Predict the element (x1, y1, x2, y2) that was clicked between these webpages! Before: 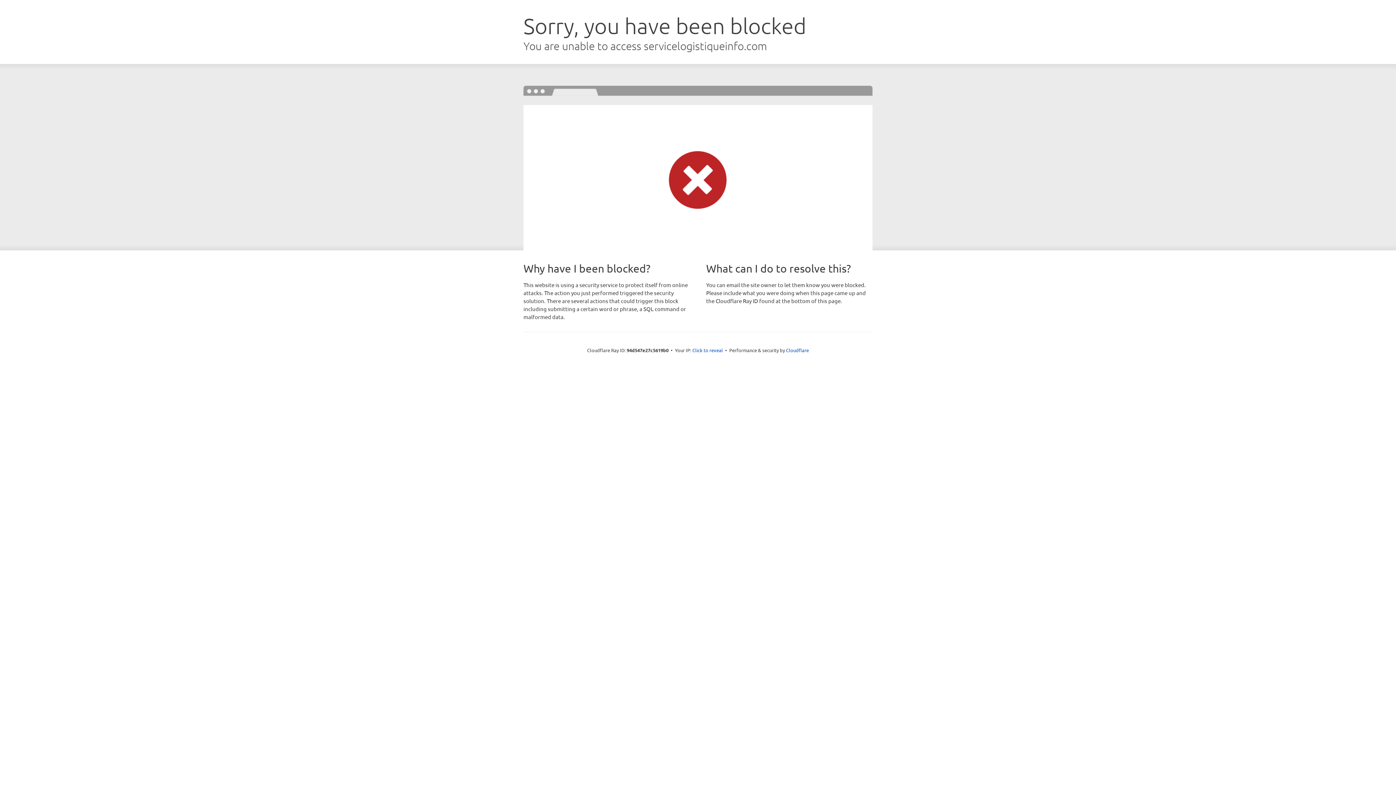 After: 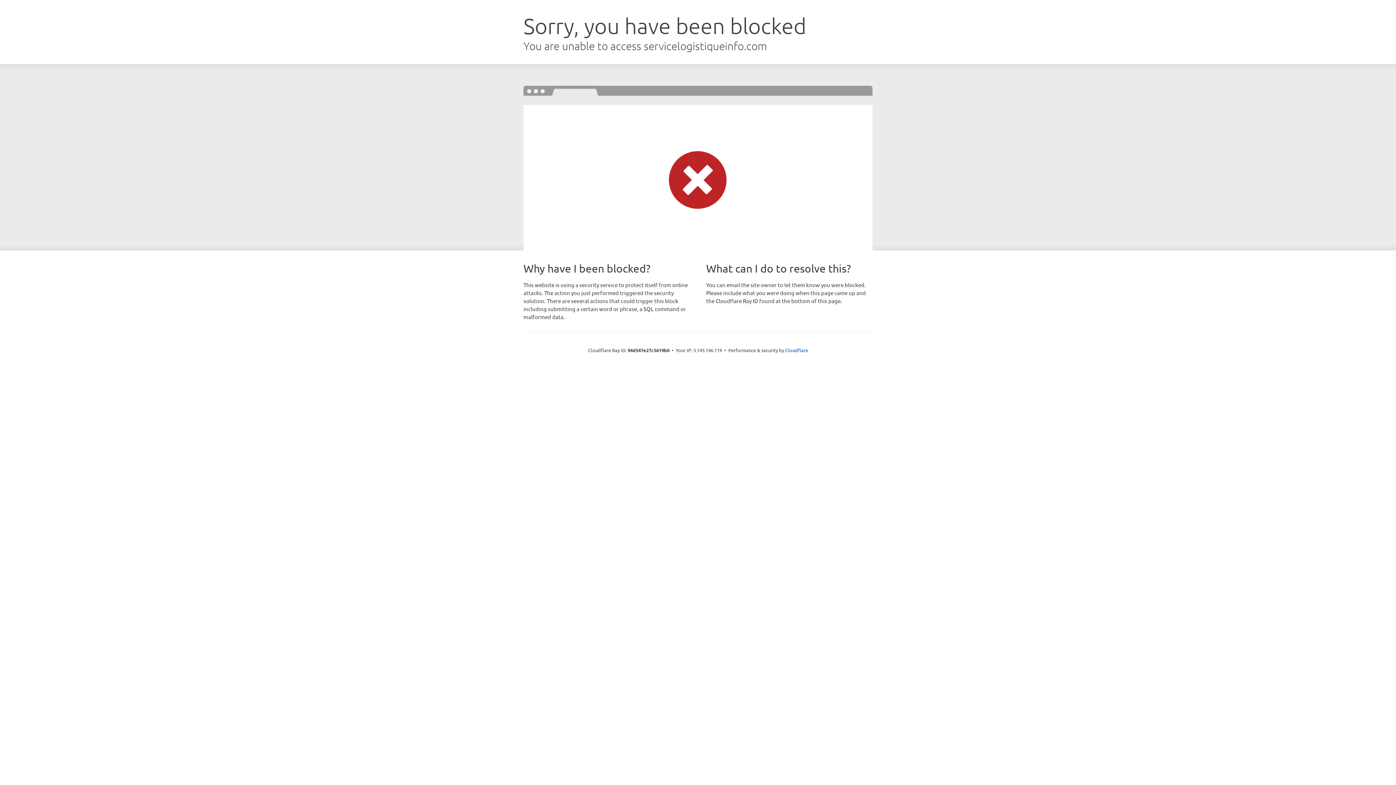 Action: label: Click to reveal bbox: (692, 346, 723, 353)